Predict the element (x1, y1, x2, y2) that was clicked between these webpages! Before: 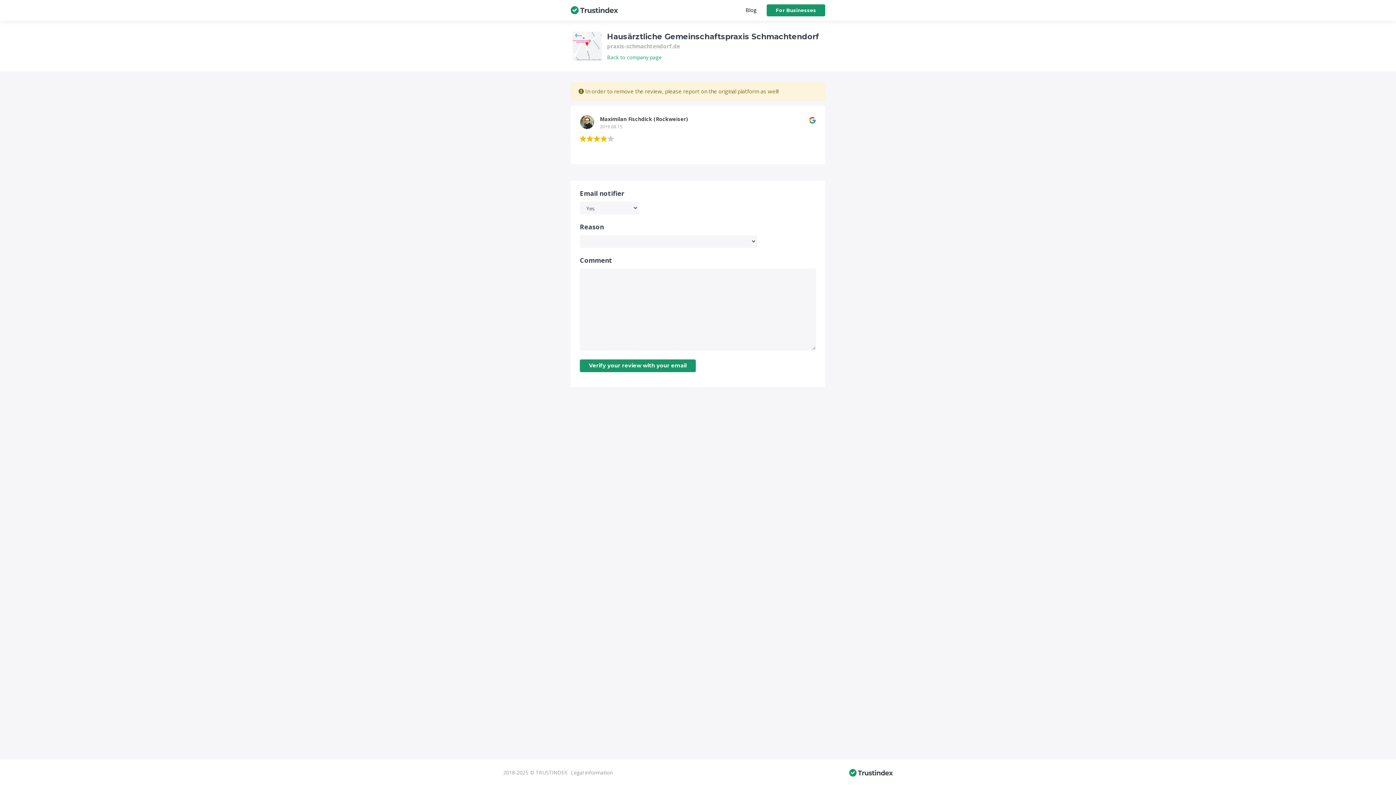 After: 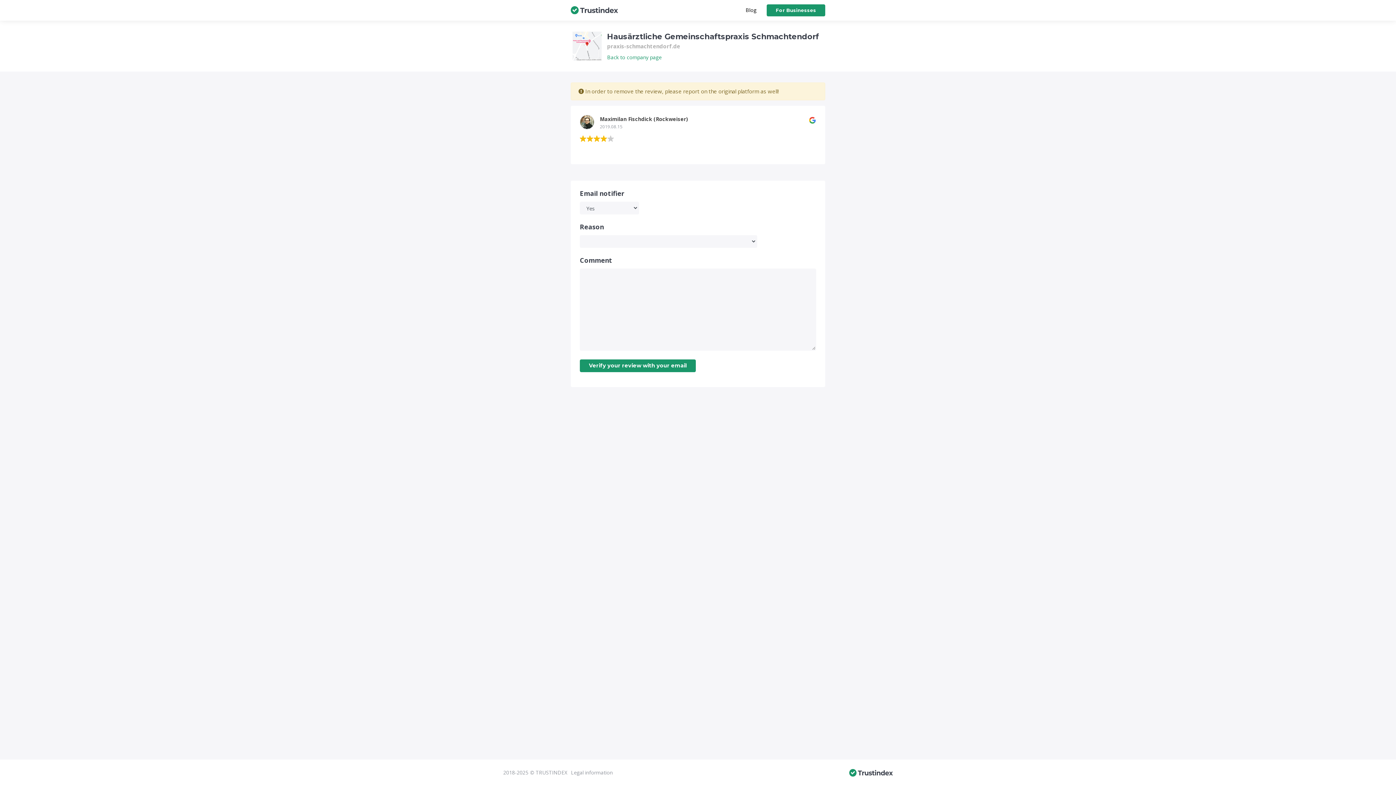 Action: bbox: (849, 768, 892, 776)